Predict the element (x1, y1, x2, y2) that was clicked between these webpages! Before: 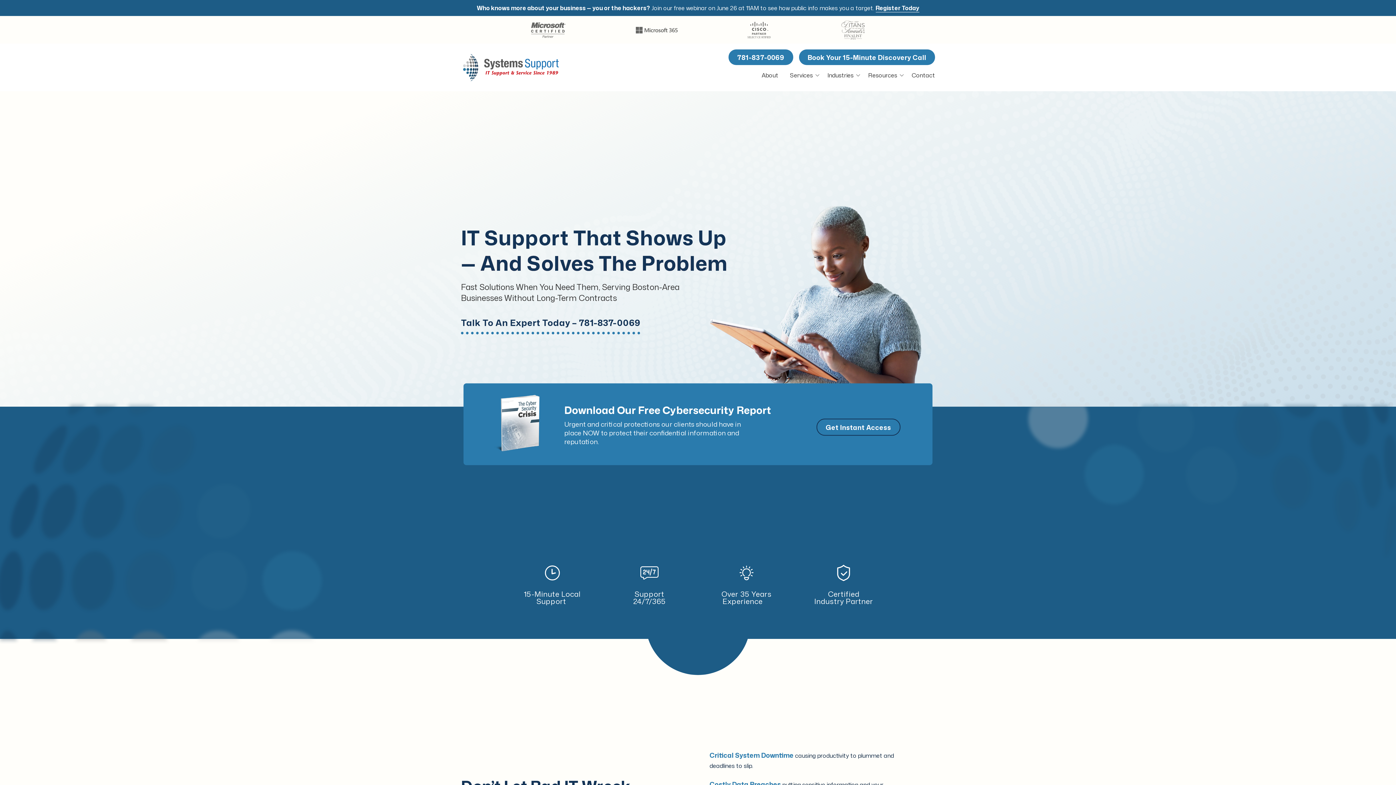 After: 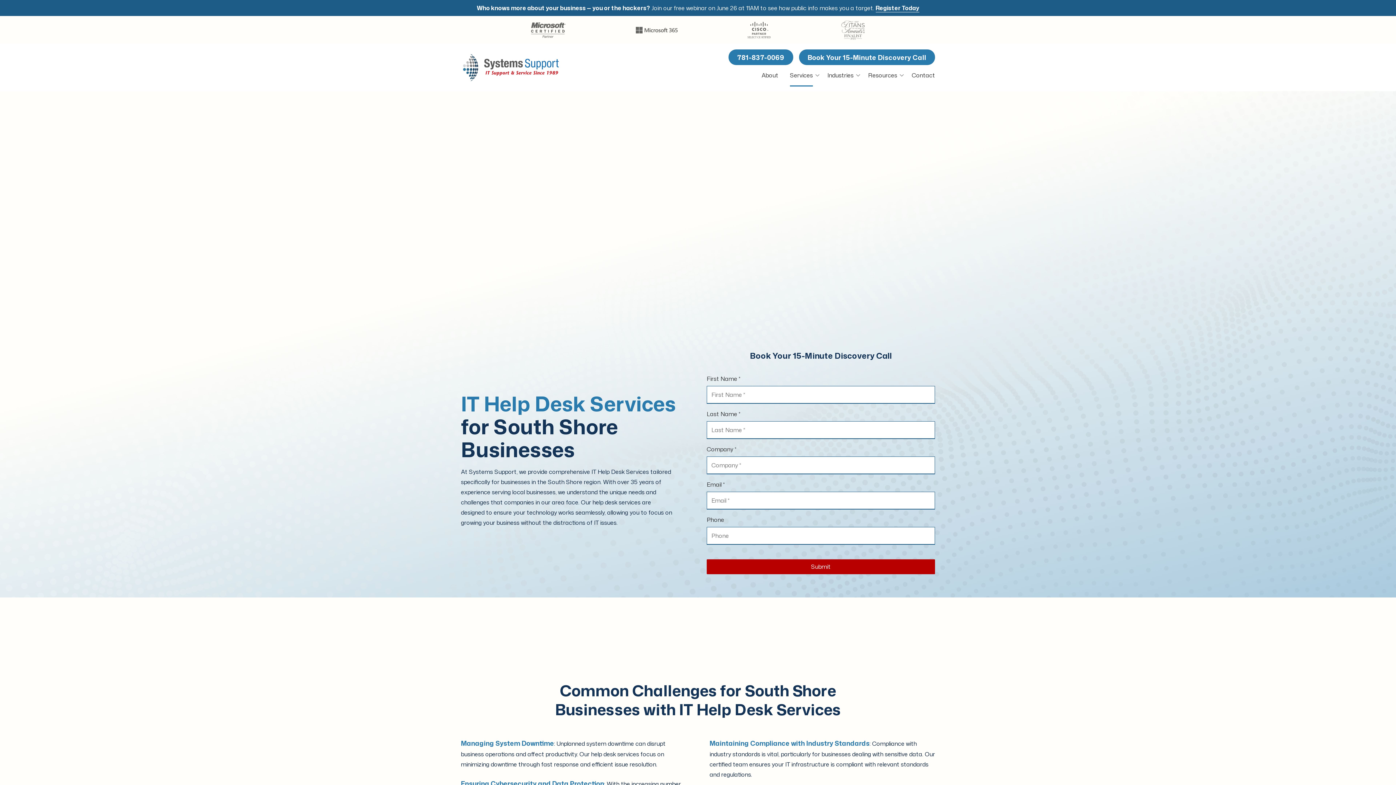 Action: label: Services bbox: (784, 65, 821, 85)